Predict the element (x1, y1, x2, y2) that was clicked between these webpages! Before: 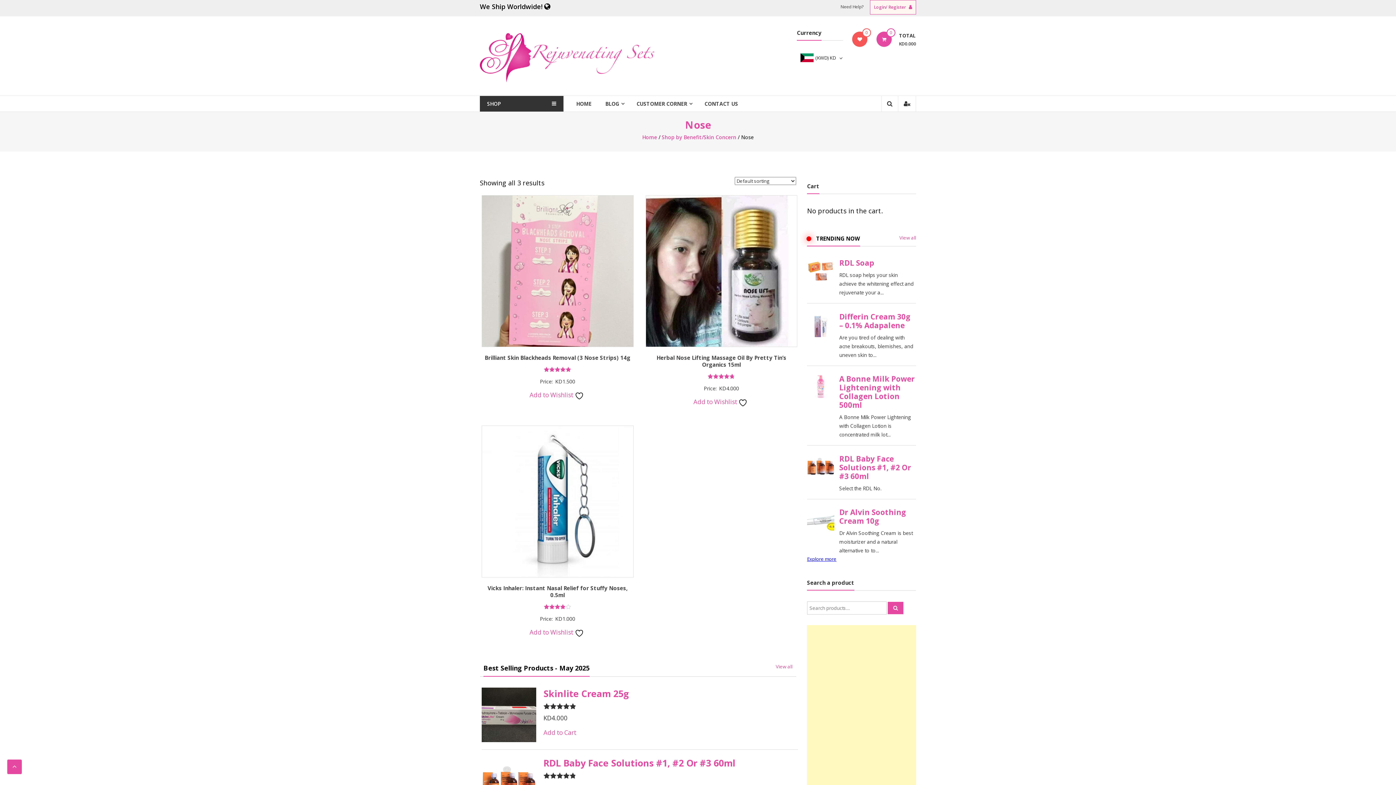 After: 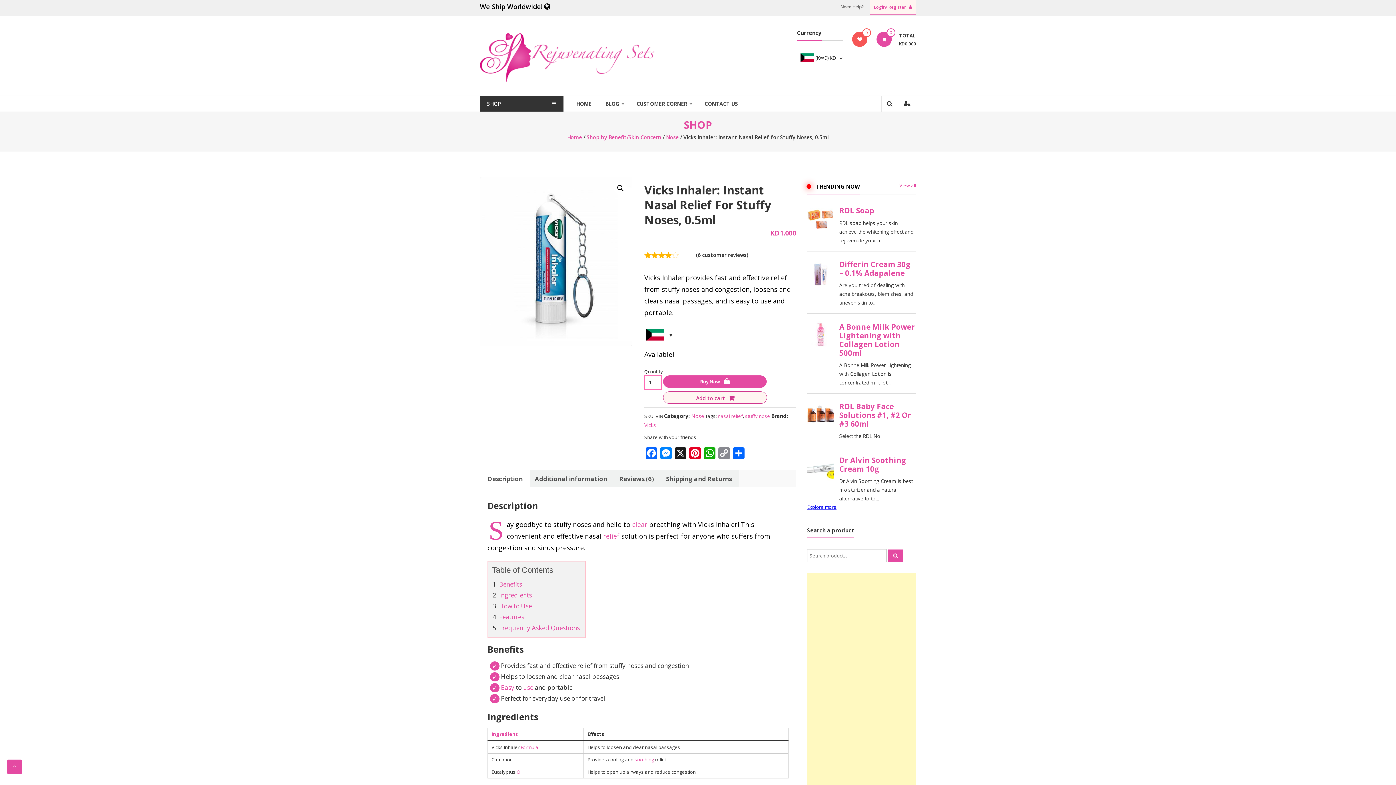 Action: bbox: (482, 426, 633, 577)